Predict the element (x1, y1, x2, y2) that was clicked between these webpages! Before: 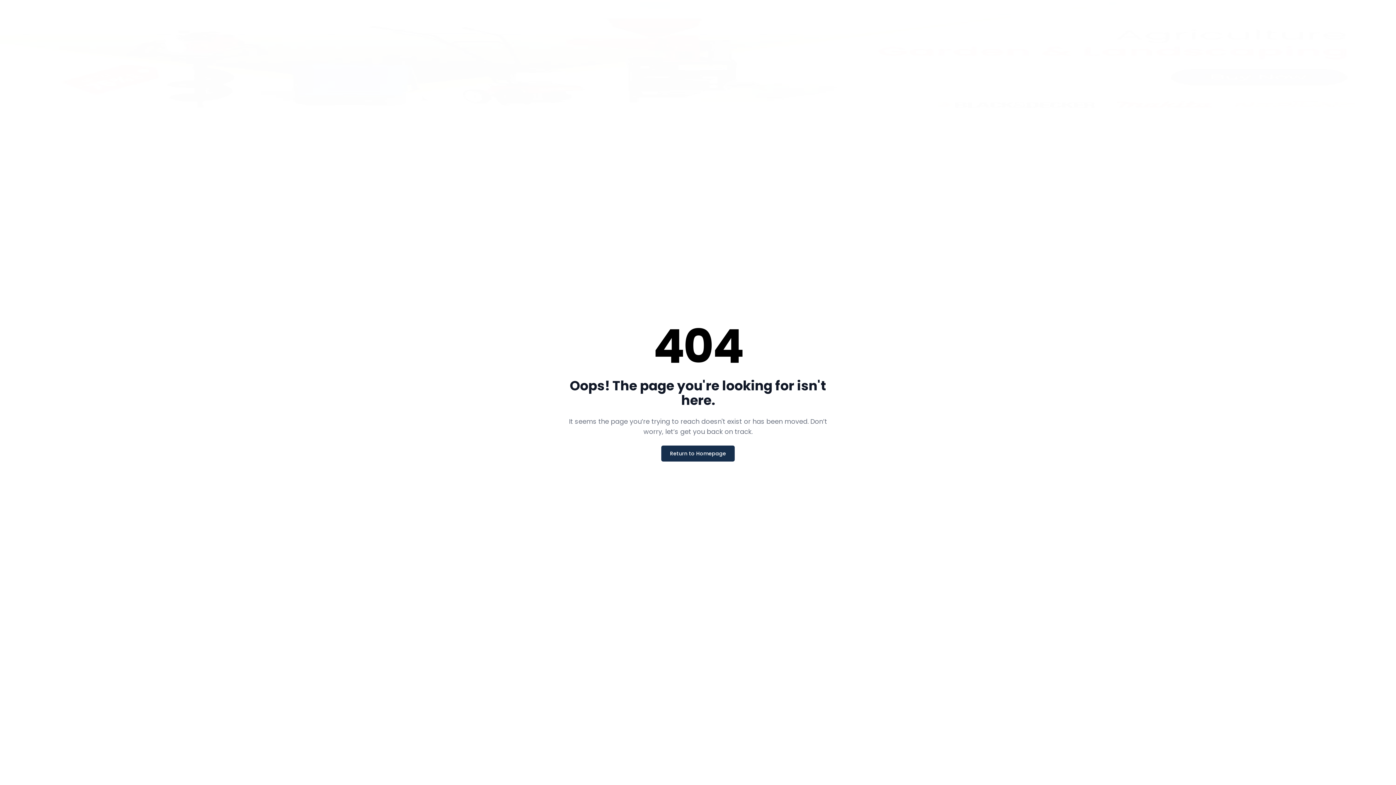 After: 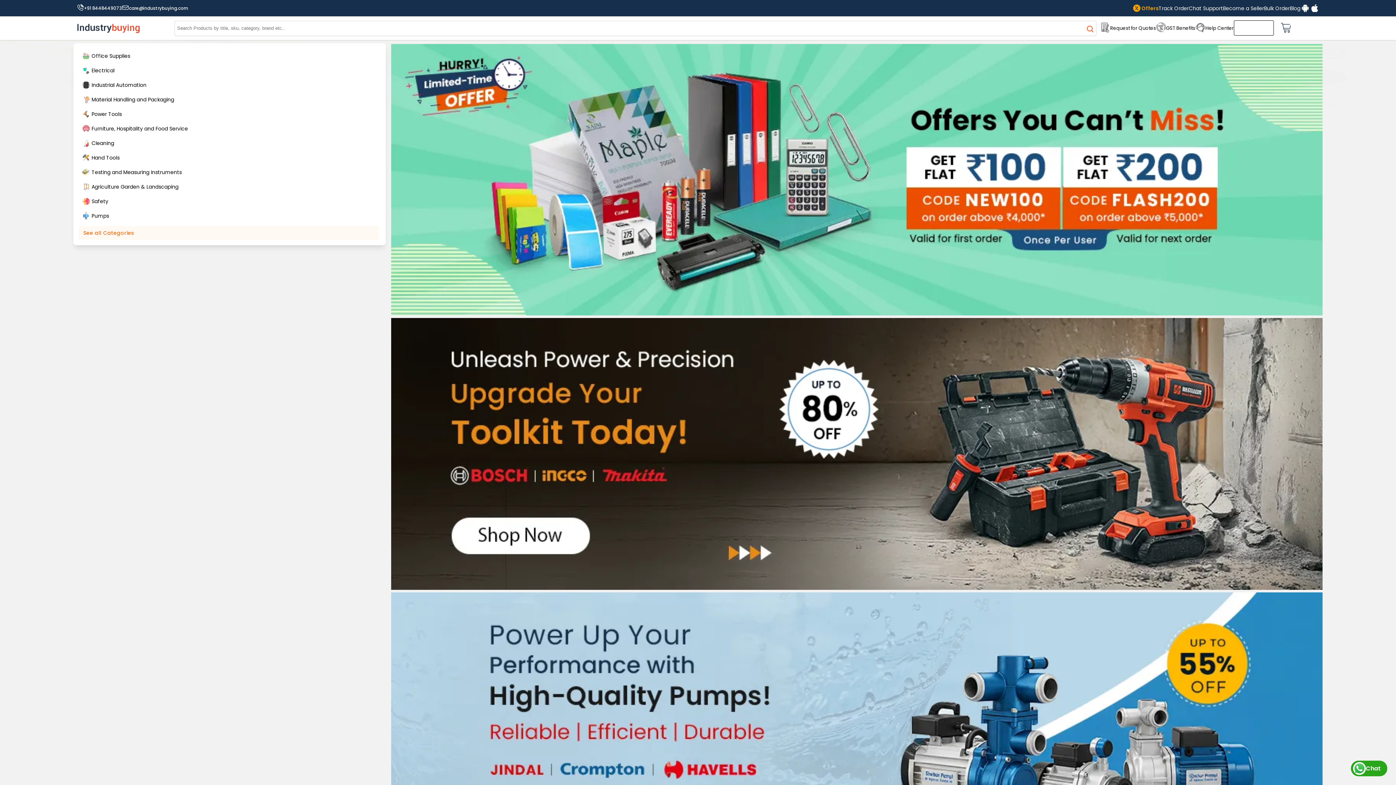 Action: label: Return to Homepage bbox: (661, 445, 734, 461)